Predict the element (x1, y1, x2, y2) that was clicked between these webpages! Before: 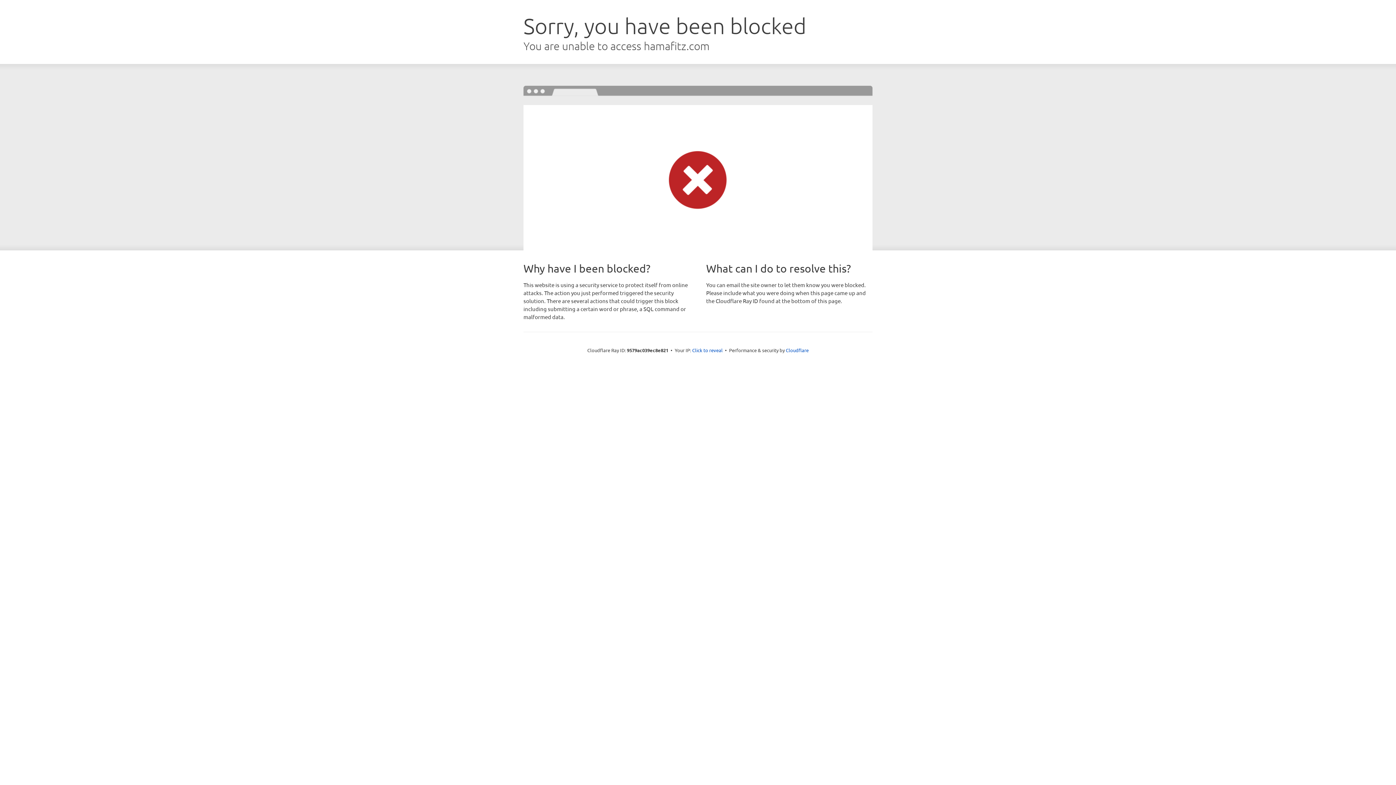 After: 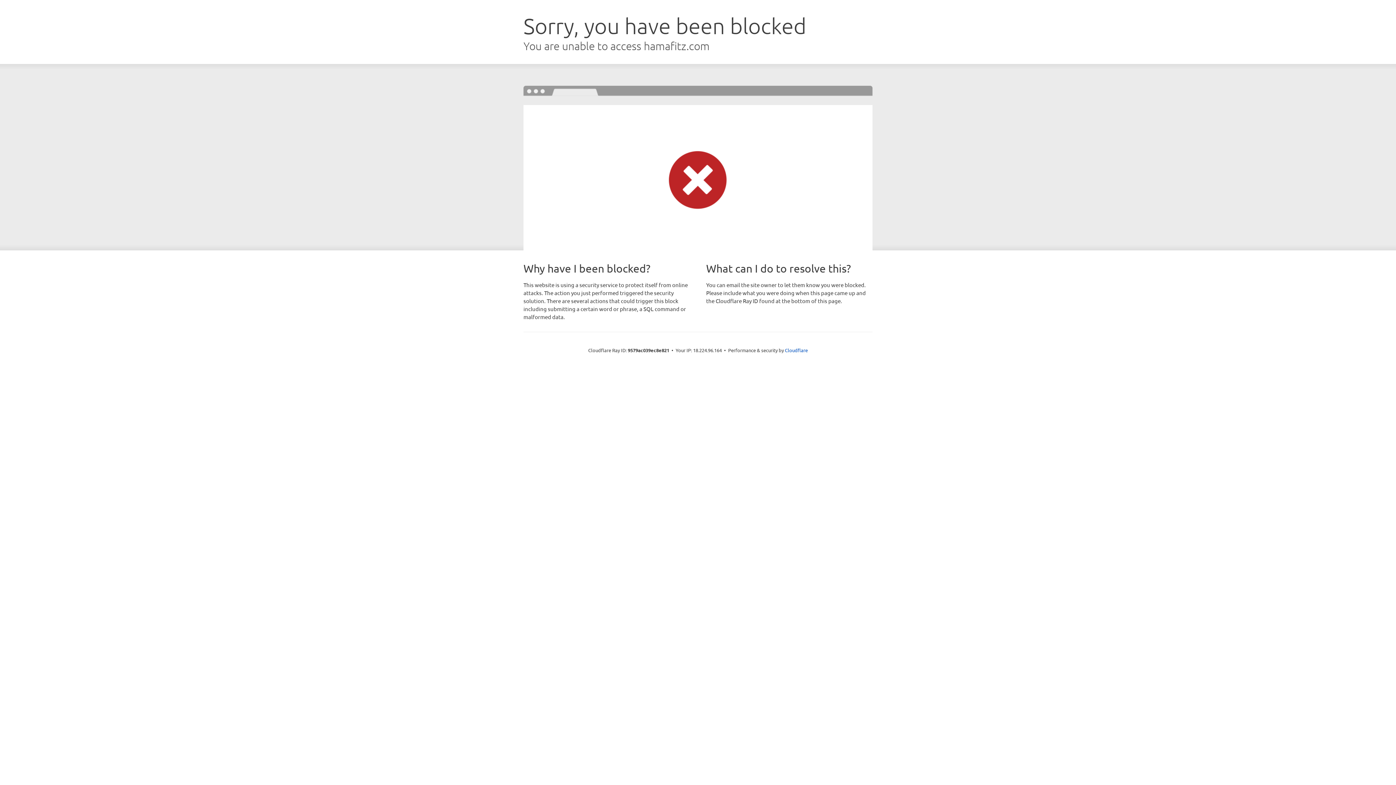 Action: label: Click to reveal bbox: (692, 346, 722, 353)